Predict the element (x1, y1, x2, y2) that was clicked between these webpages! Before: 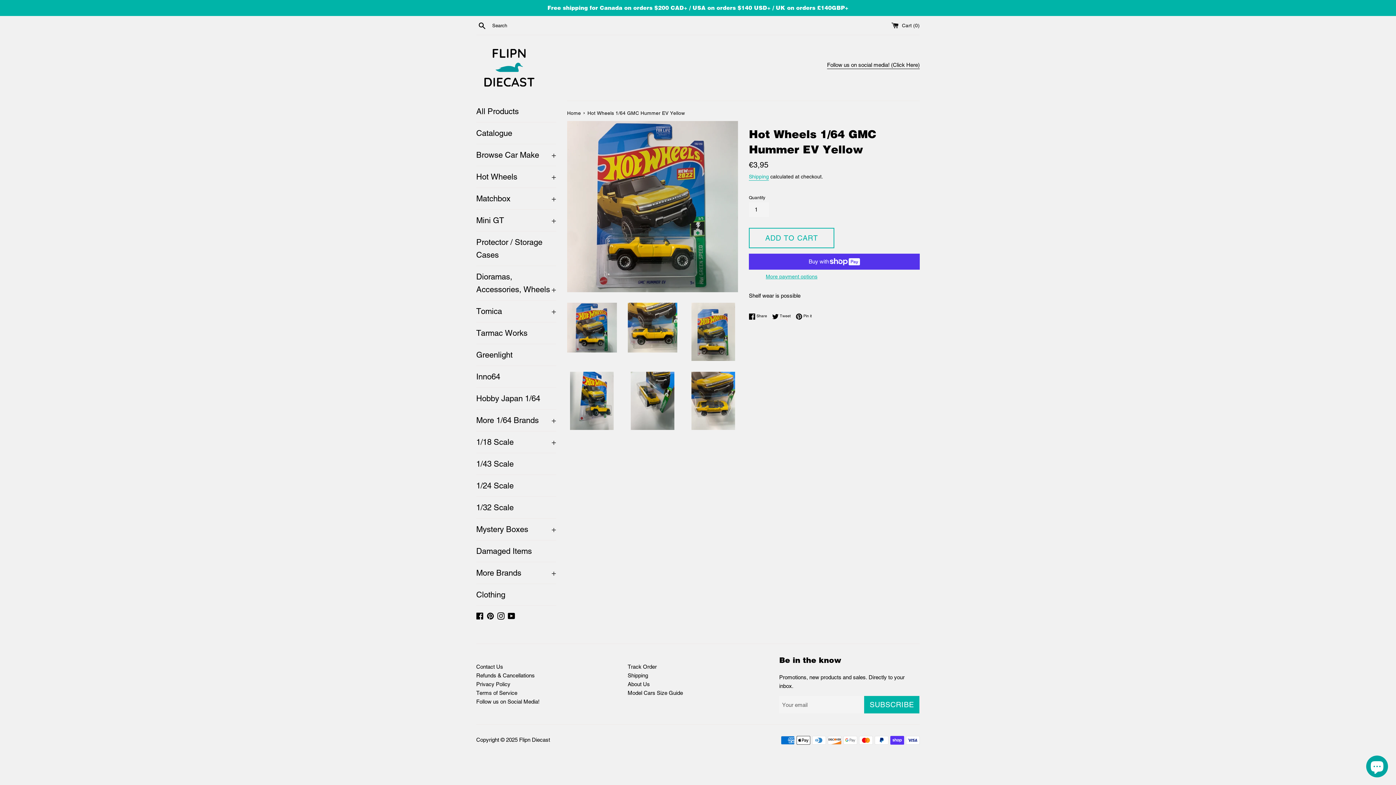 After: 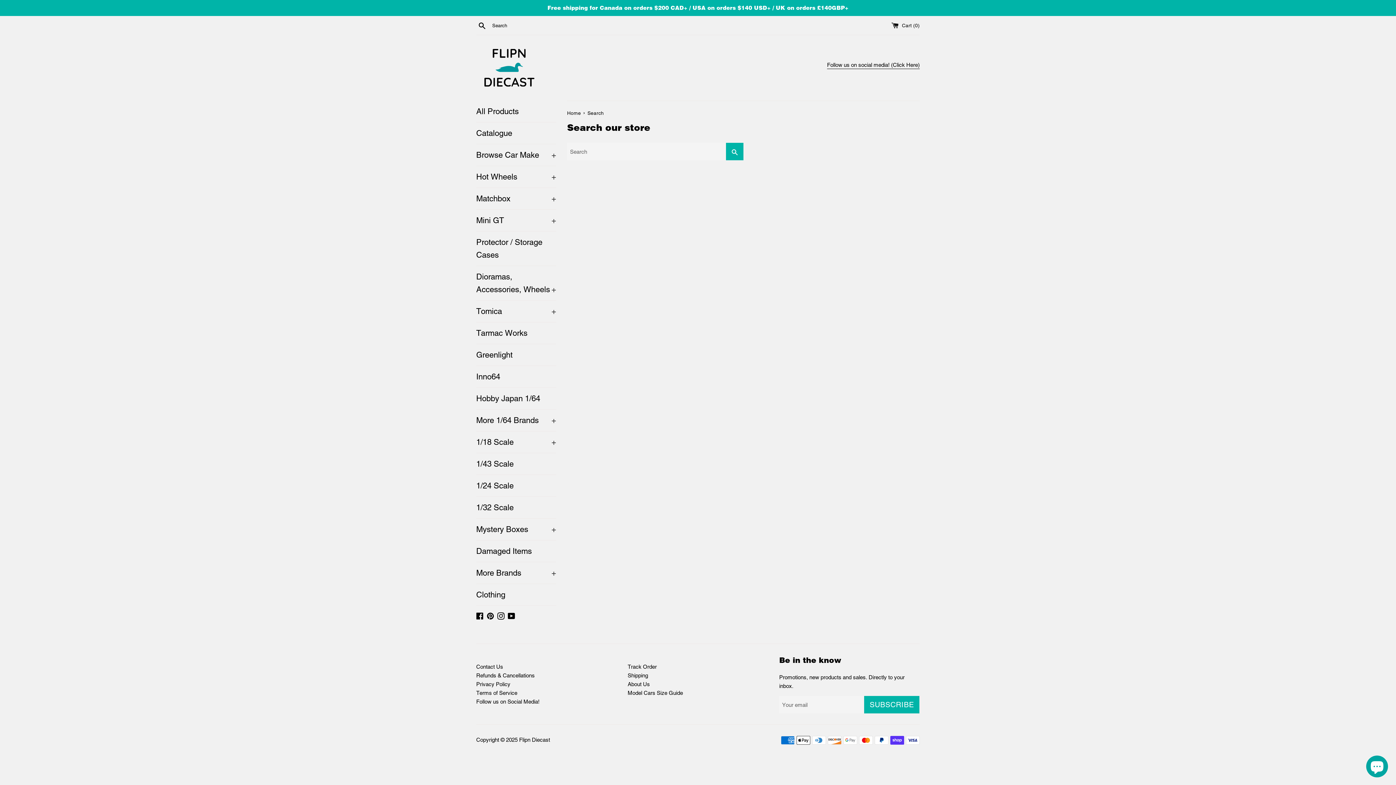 Action: bbox: (476, 20, 488, 30) label: Search